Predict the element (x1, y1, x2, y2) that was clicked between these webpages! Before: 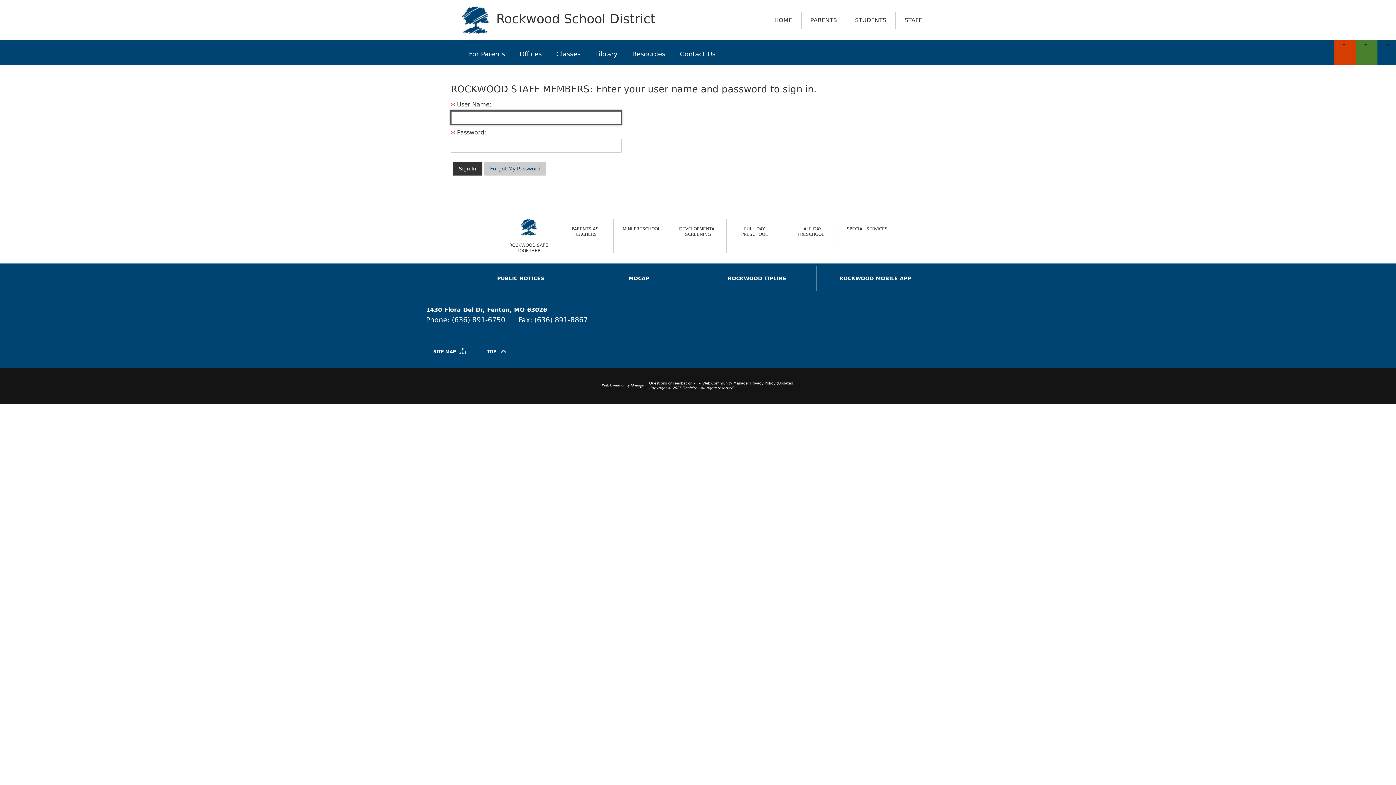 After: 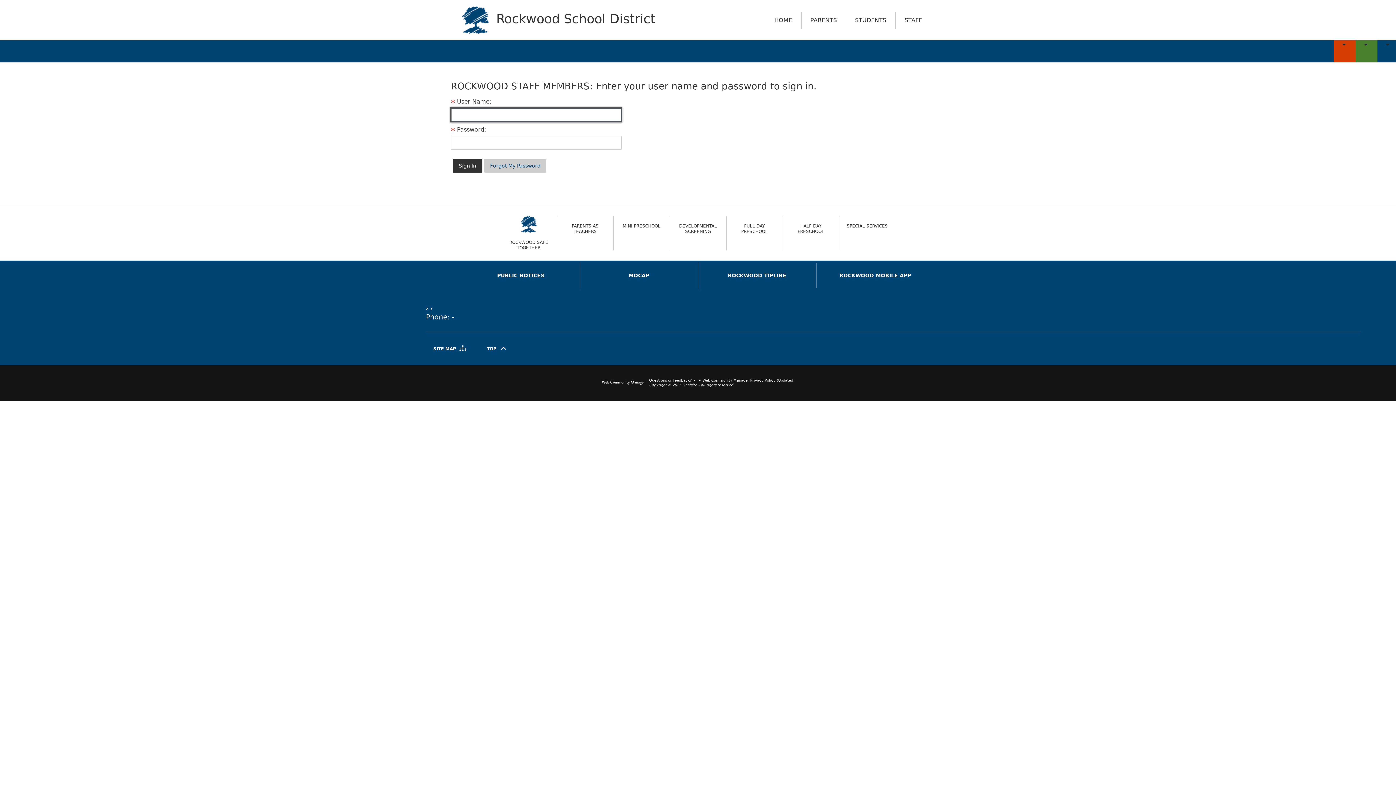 Action: label: PARENTS bbox: (804, 11, 842, 28)